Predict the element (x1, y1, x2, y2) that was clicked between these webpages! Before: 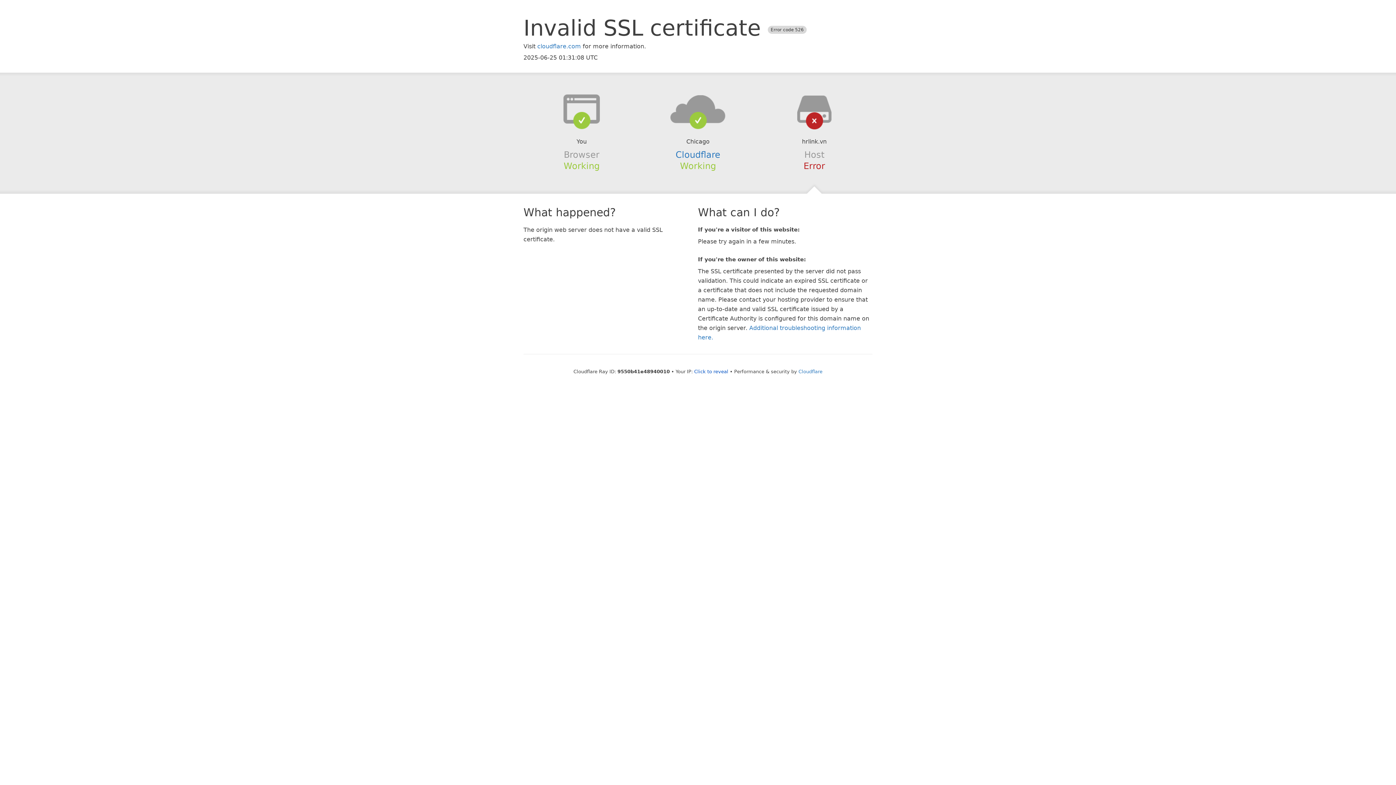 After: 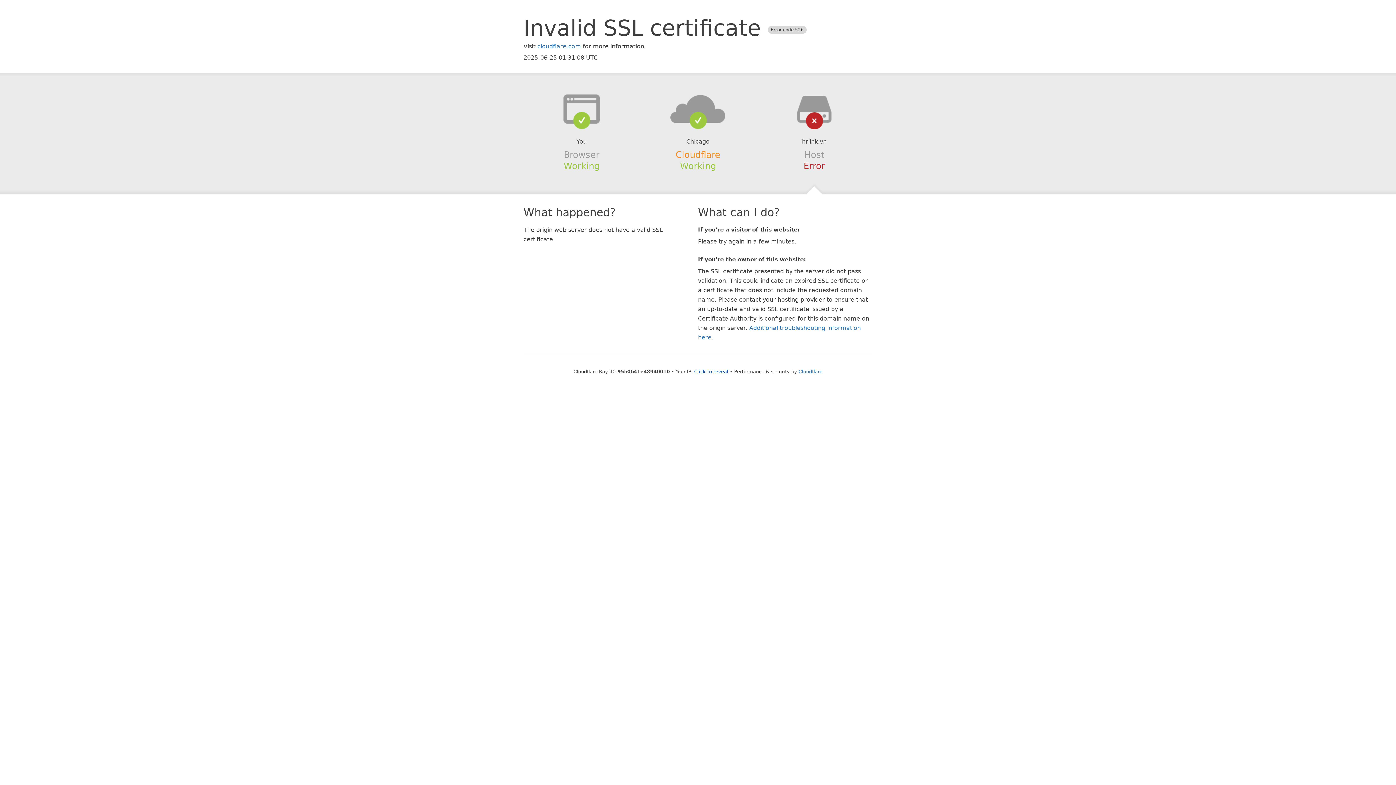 Action: bbox: (675, 149, 720, 159) label: Cloudflare